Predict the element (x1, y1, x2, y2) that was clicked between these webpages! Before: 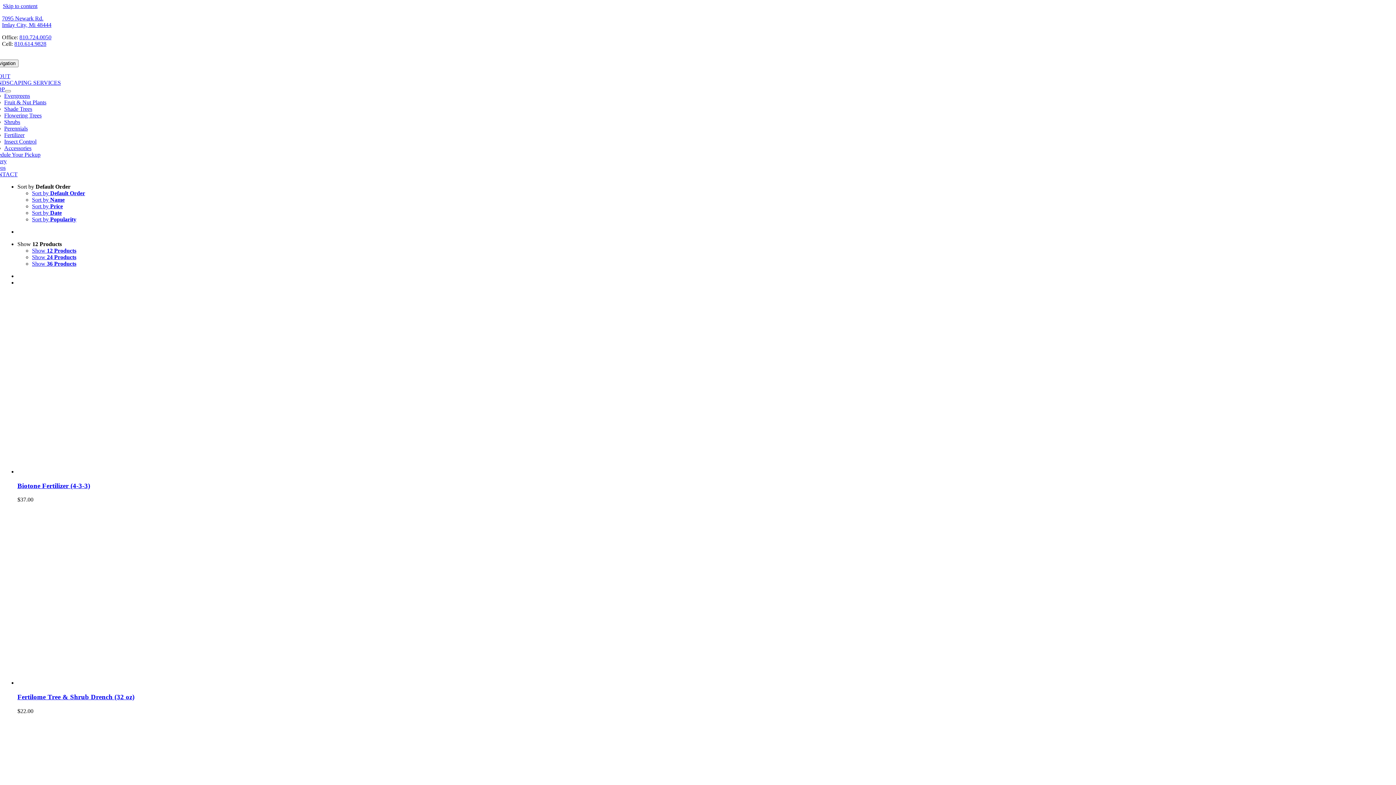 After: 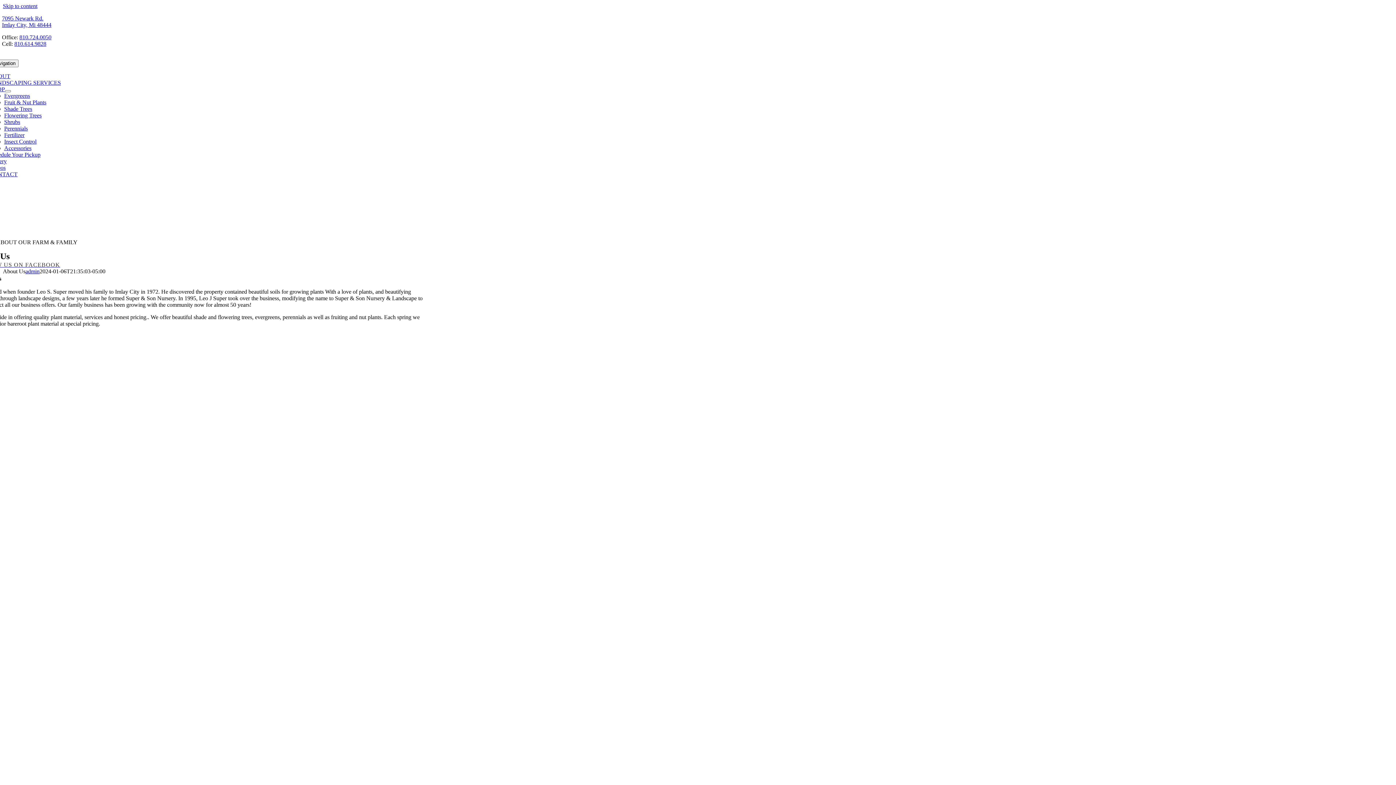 Action: bbox: (-10, 73, 10, 79) label: ABOUT